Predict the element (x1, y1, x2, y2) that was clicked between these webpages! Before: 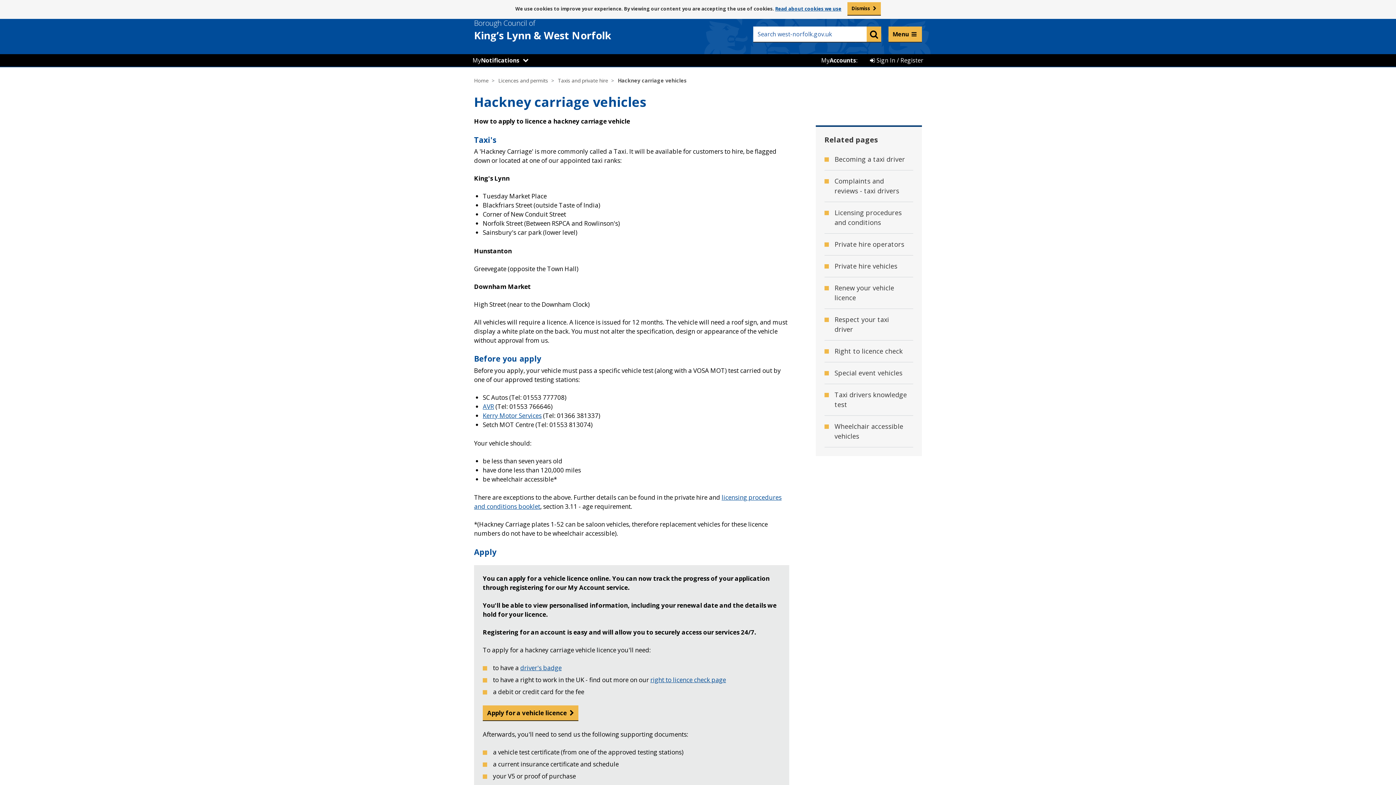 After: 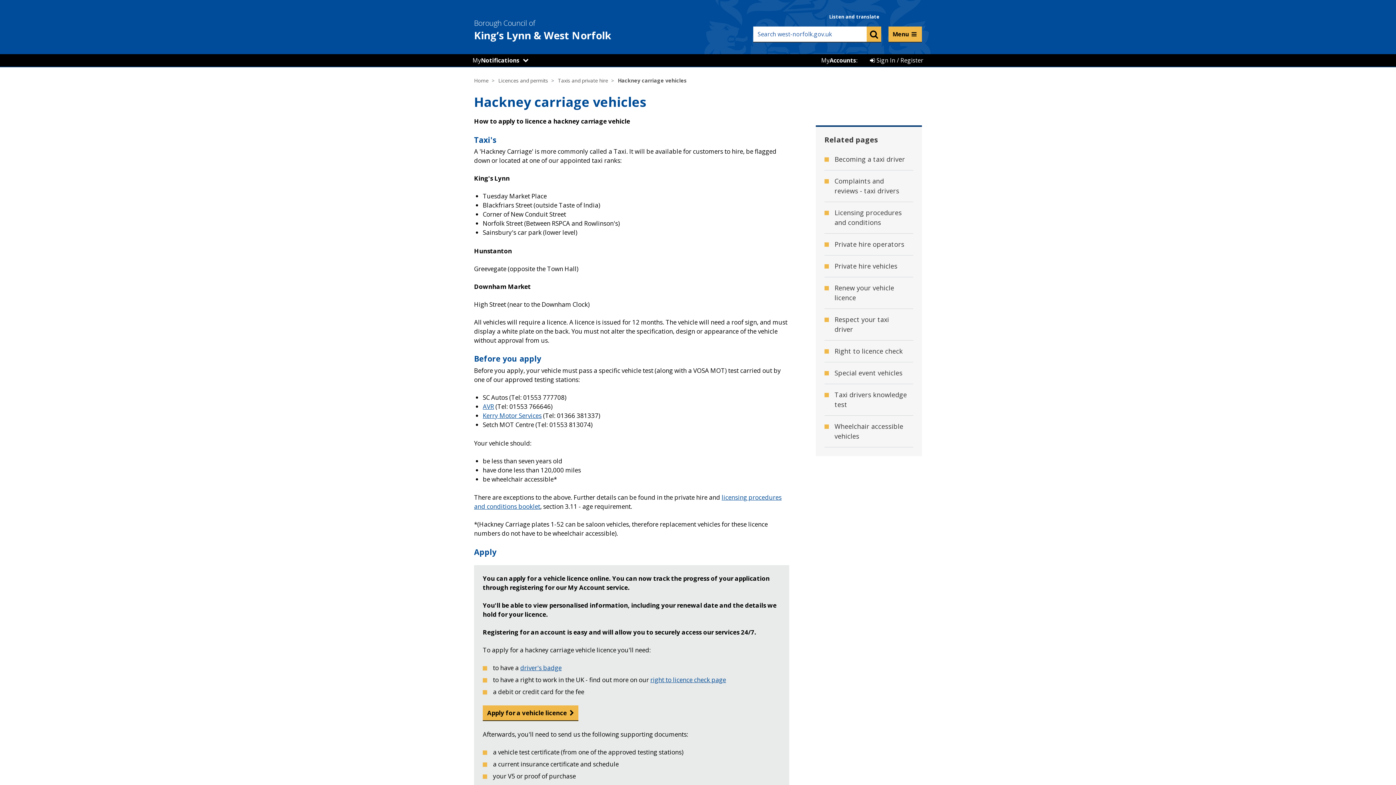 Action: label: Dismiss bbox: (847, 2, 880, 15)